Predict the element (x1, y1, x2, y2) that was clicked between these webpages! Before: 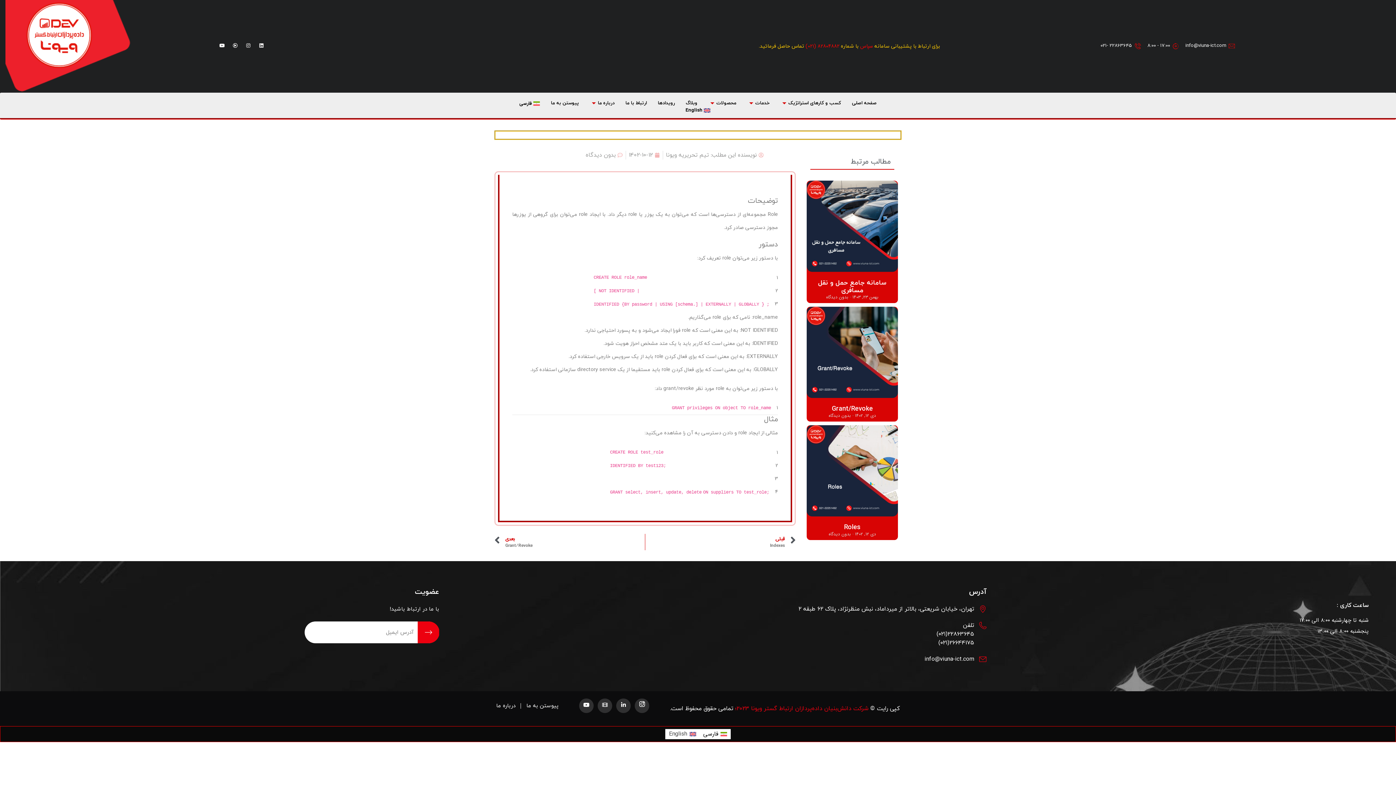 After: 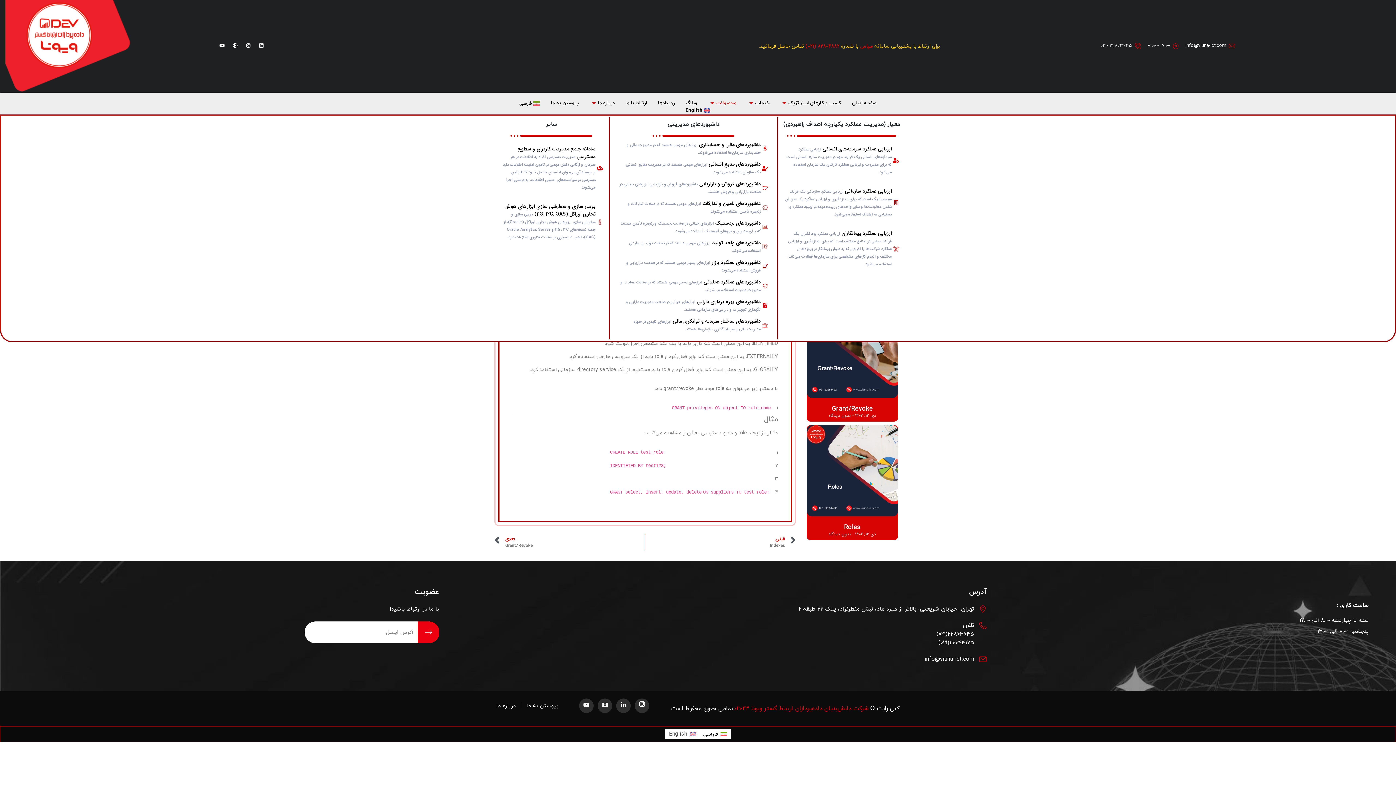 Action: bbox: (703, 100, 741, 106) label: محصولات